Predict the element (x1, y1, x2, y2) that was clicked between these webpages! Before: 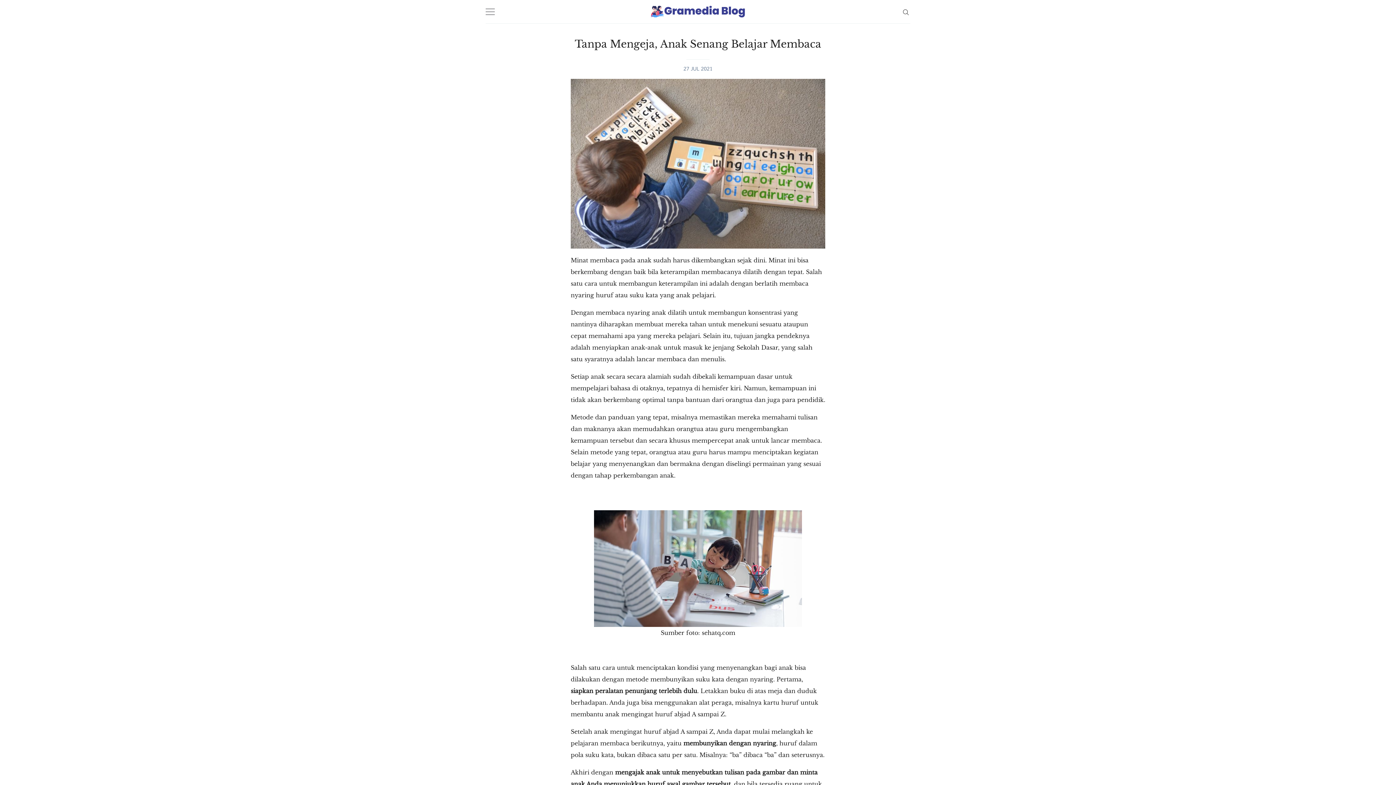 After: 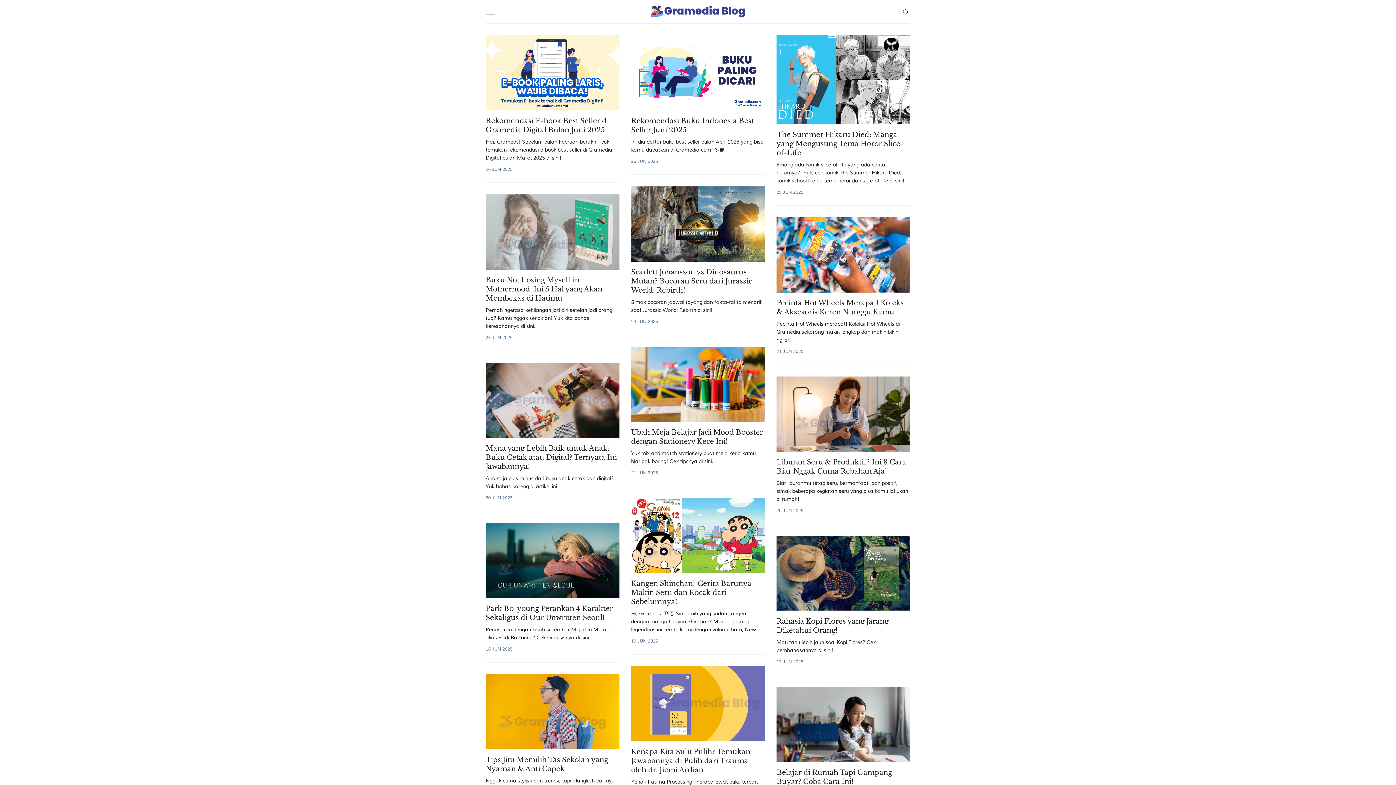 Action: bbox: (594, 5, 801, 17)